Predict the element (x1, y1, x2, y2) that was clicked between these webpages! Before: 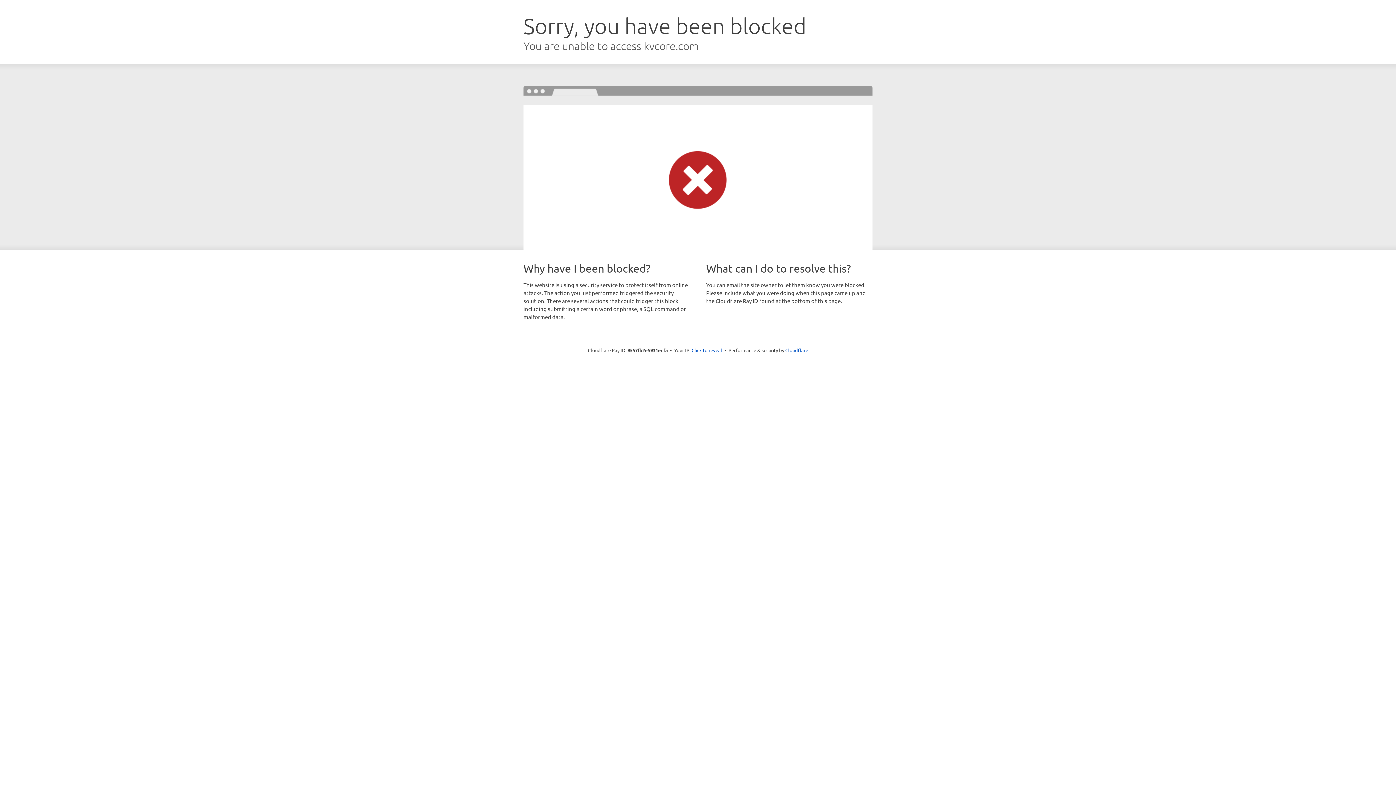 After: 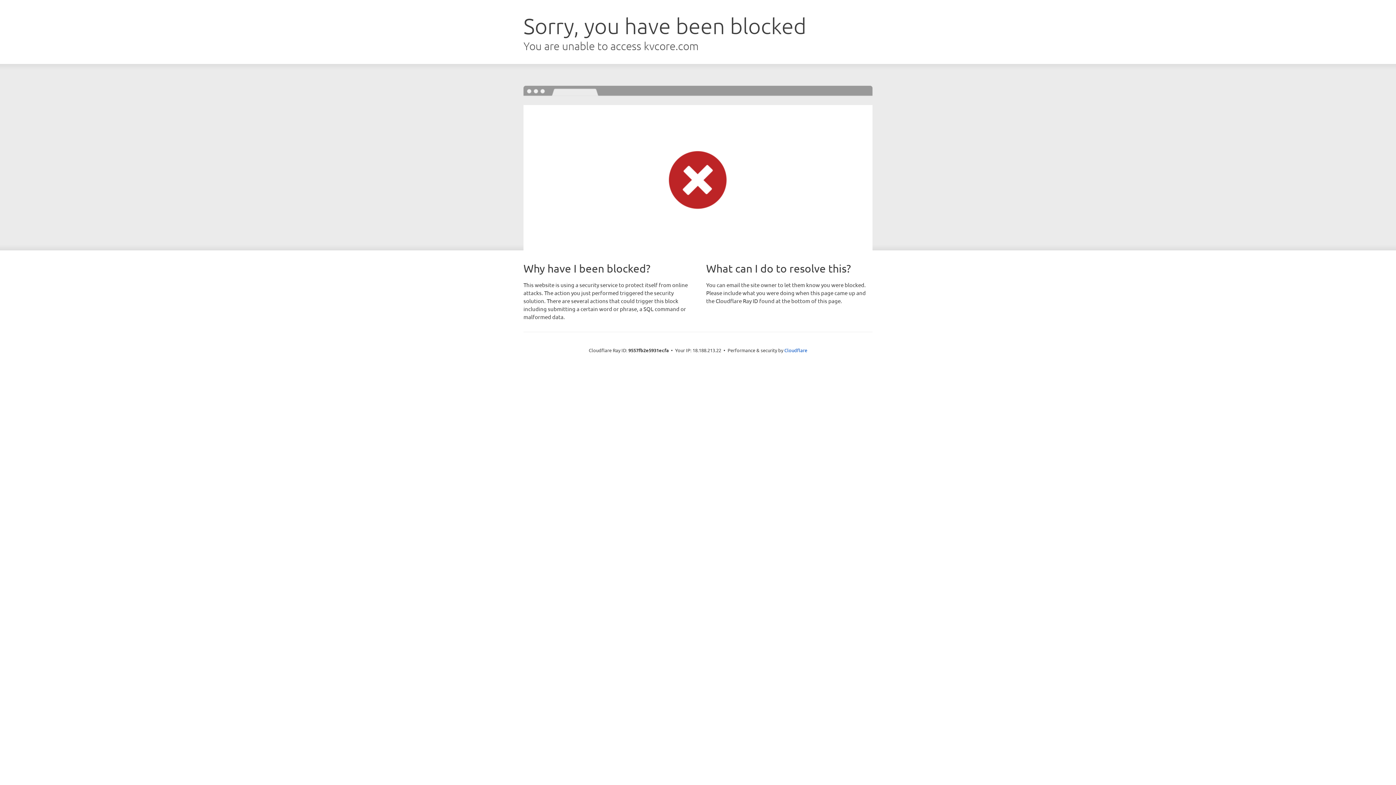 Action: bbox: (691, 346, 722, 353) label: Click to reveal